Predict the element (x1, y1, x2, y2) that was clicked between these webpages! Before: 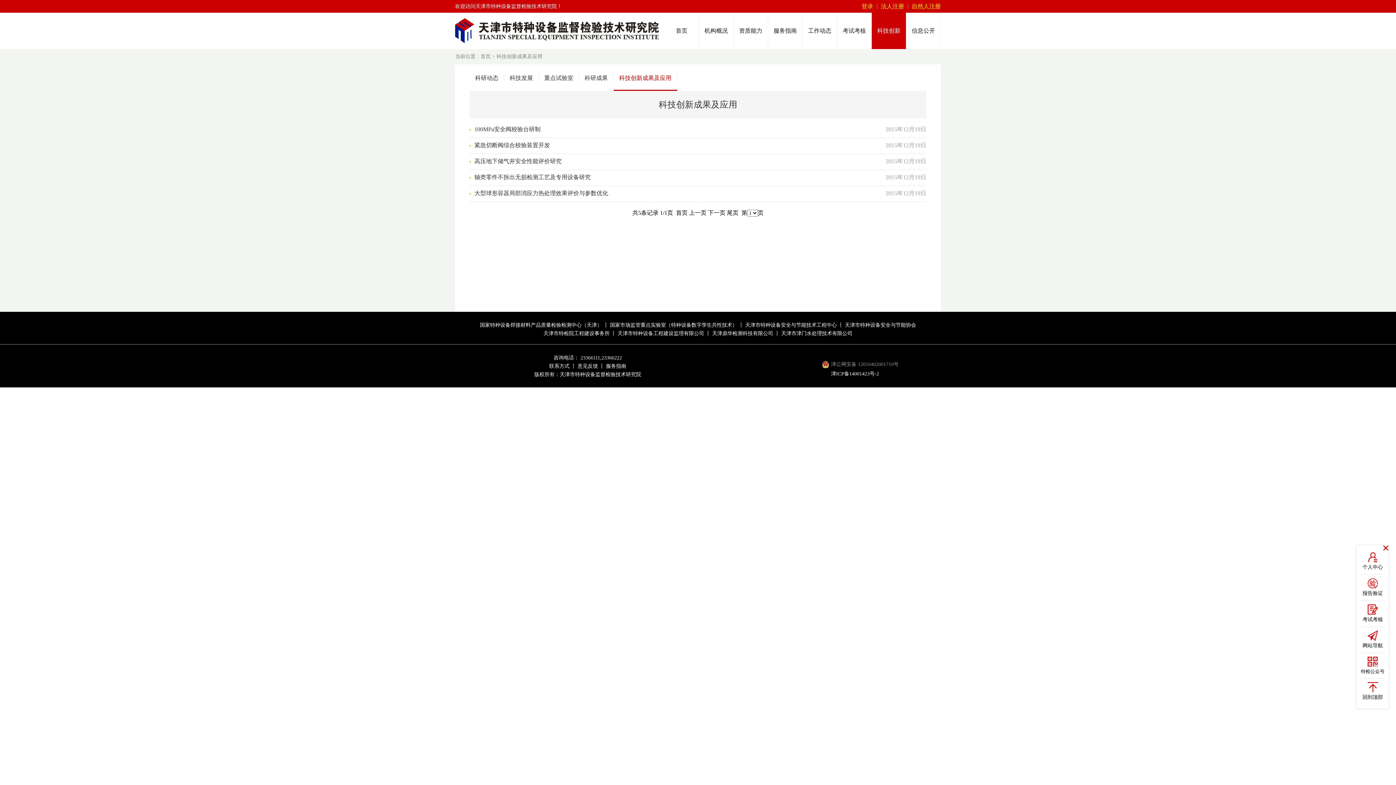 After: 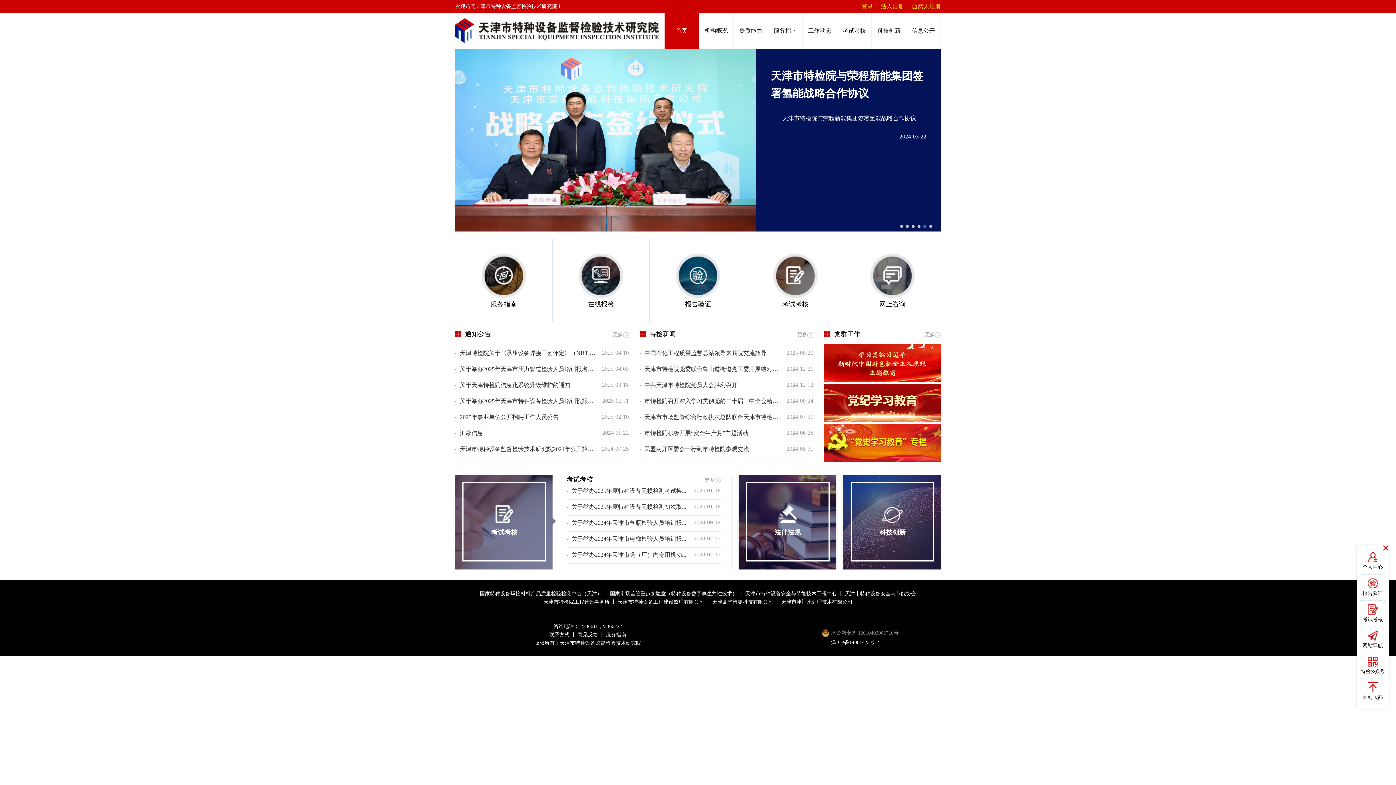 Action: label: 当前位置：首页 >  bbox: (455, 53, 496, 59)